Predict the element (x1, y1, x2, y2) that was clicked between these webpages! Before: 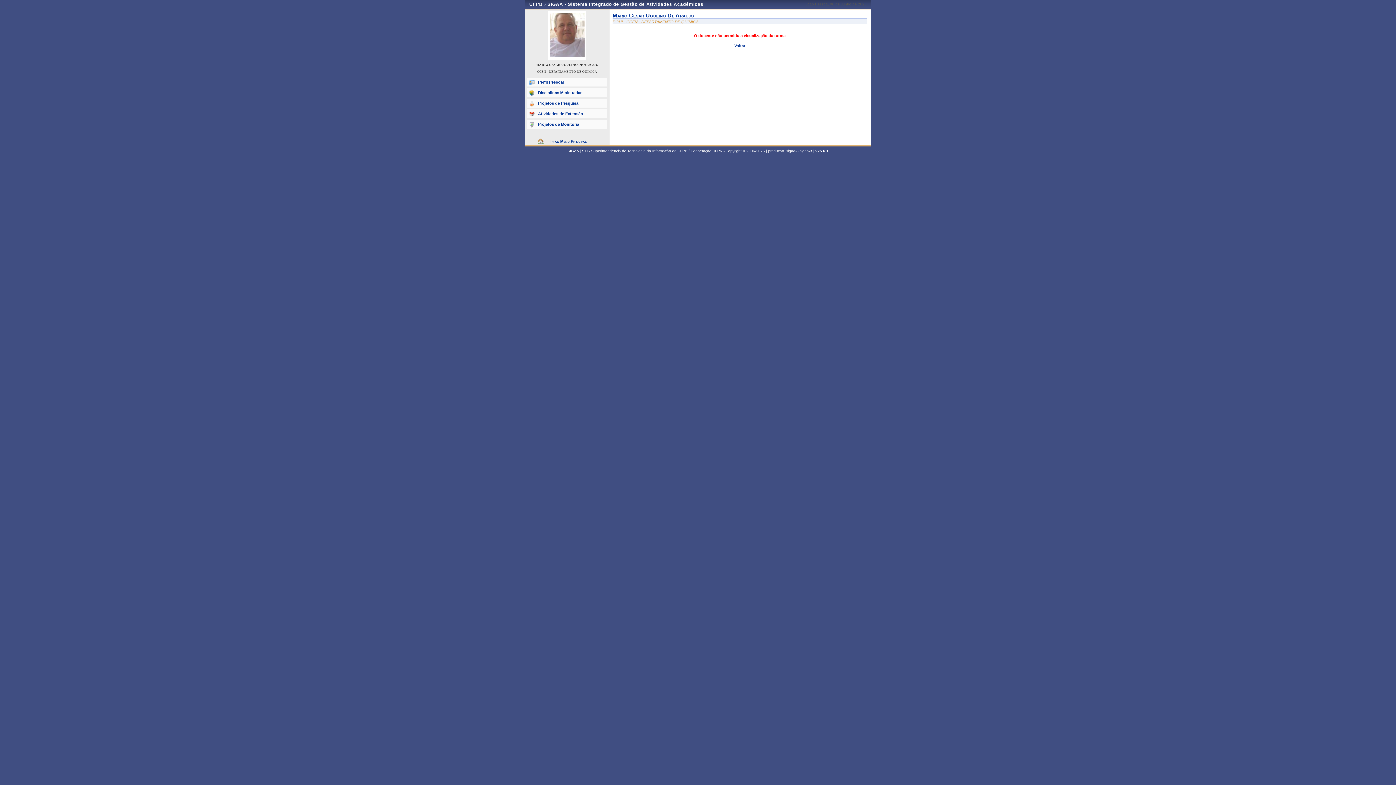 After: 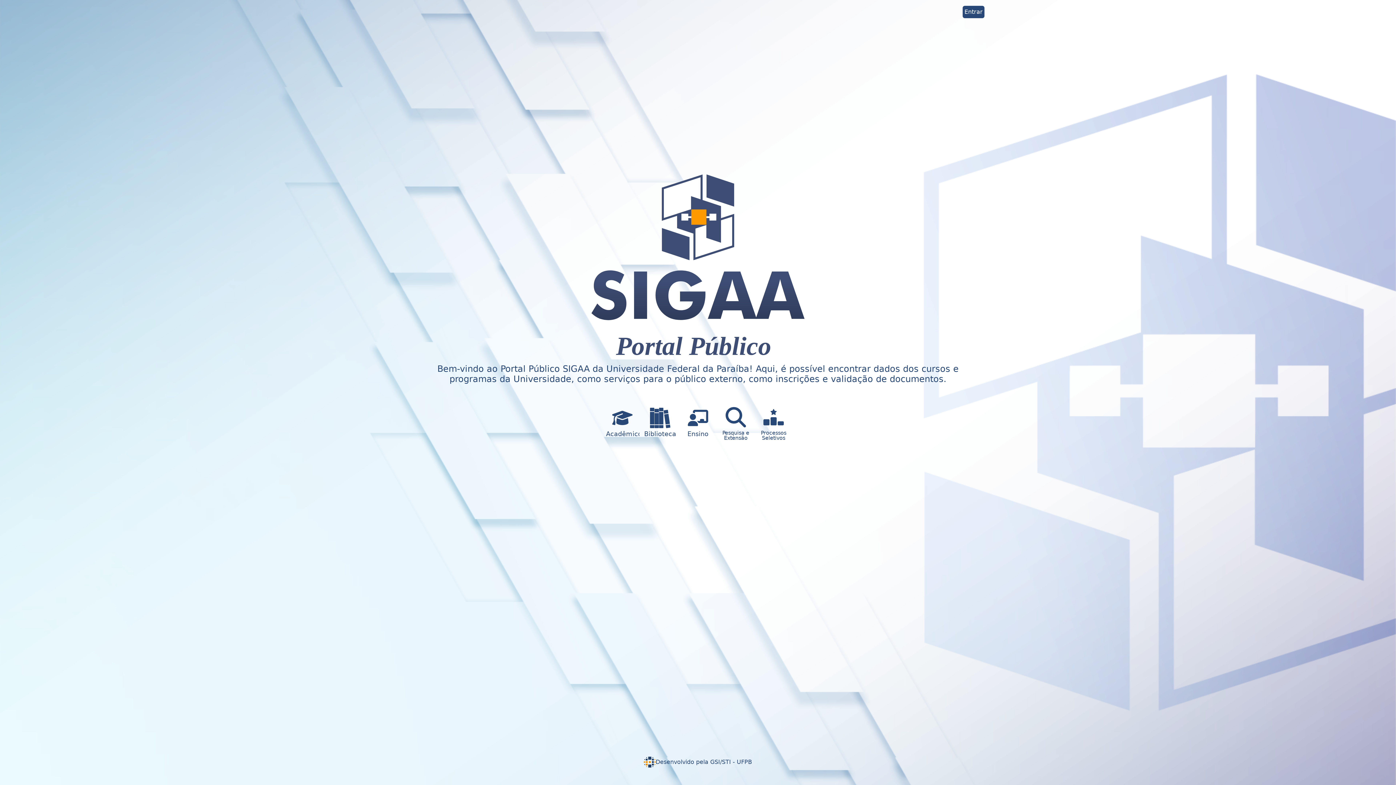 Action: bbox: (547, 1, 703, 6) label: SIGAA - Sistema Integrado de Gestão de Atividades Acadêmicas